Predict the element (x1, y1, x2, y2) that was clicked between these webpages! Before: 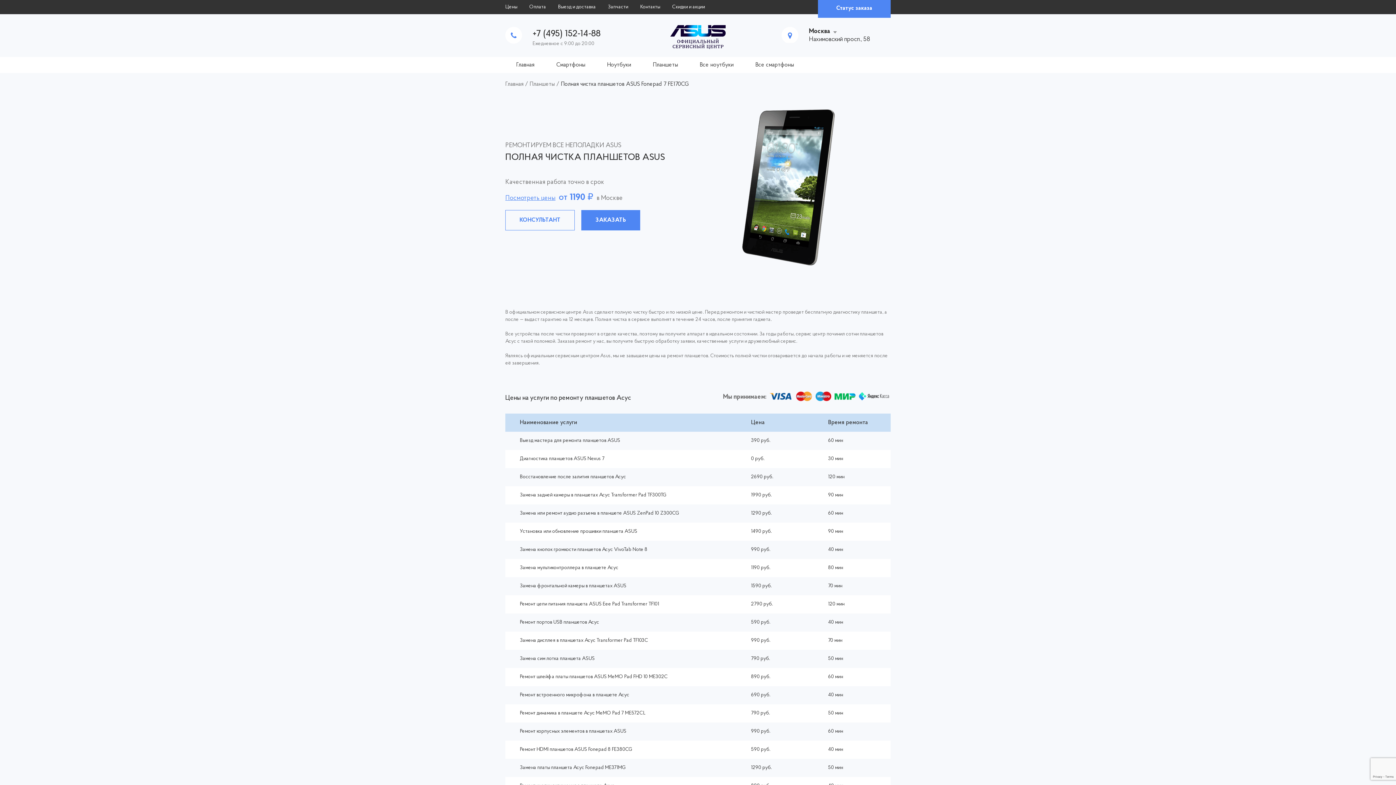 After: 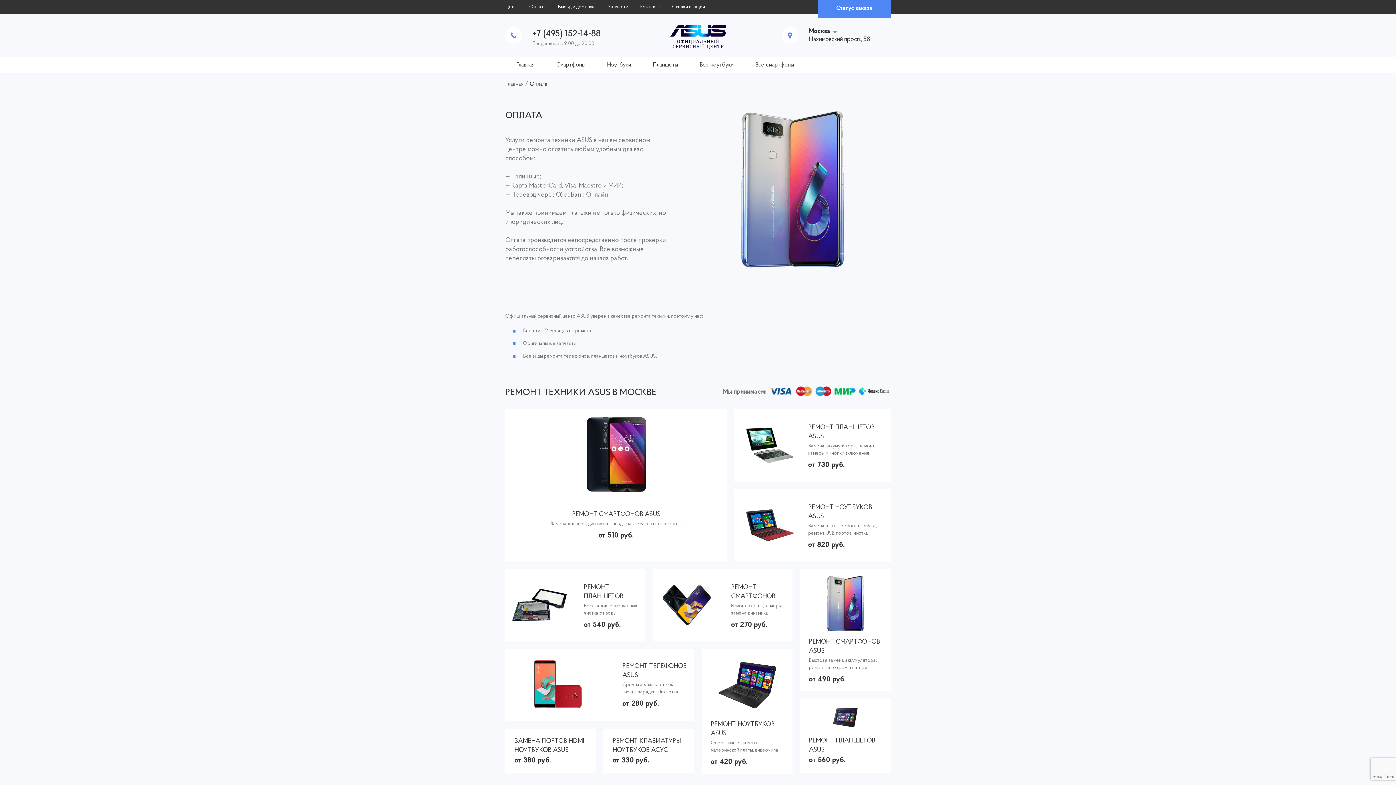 Action: bbox: (768, 395, 890, 401)